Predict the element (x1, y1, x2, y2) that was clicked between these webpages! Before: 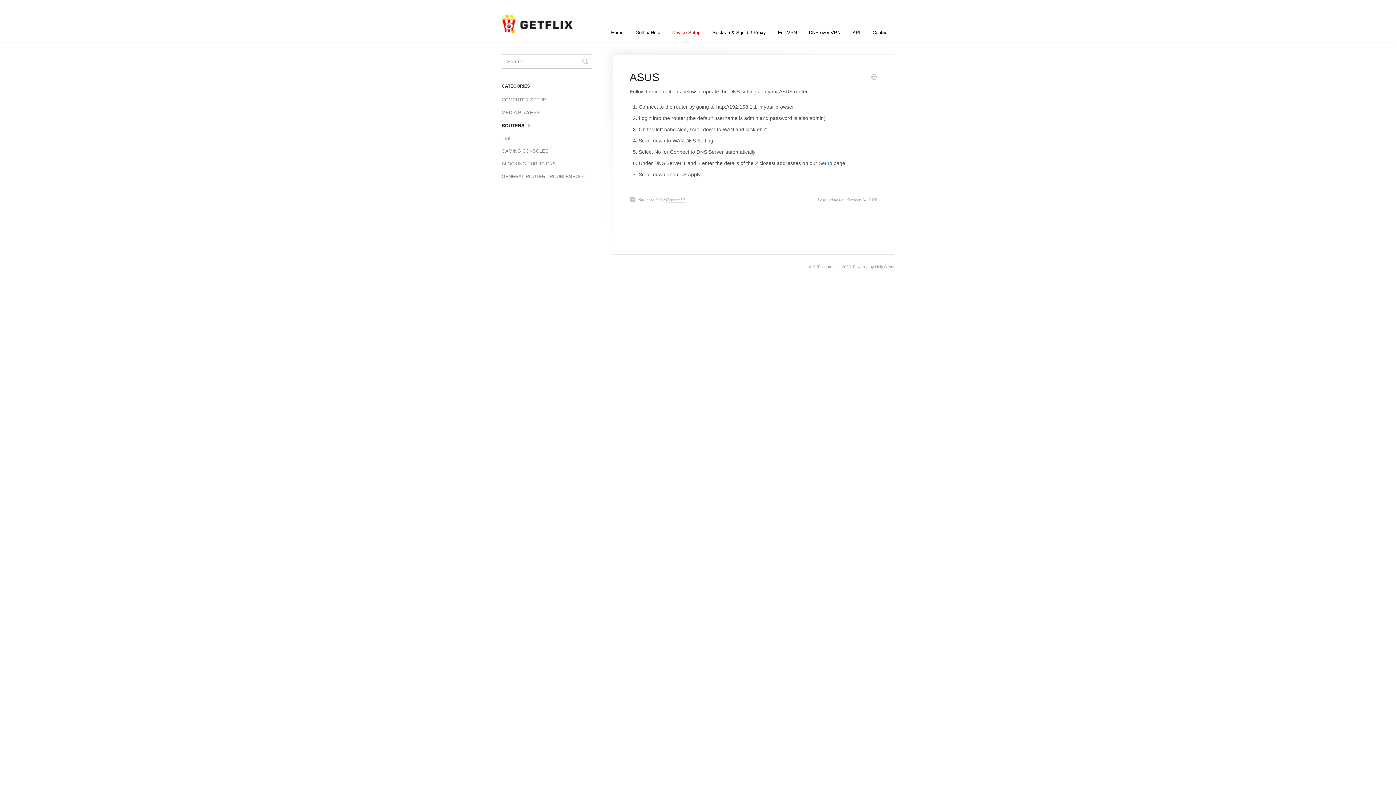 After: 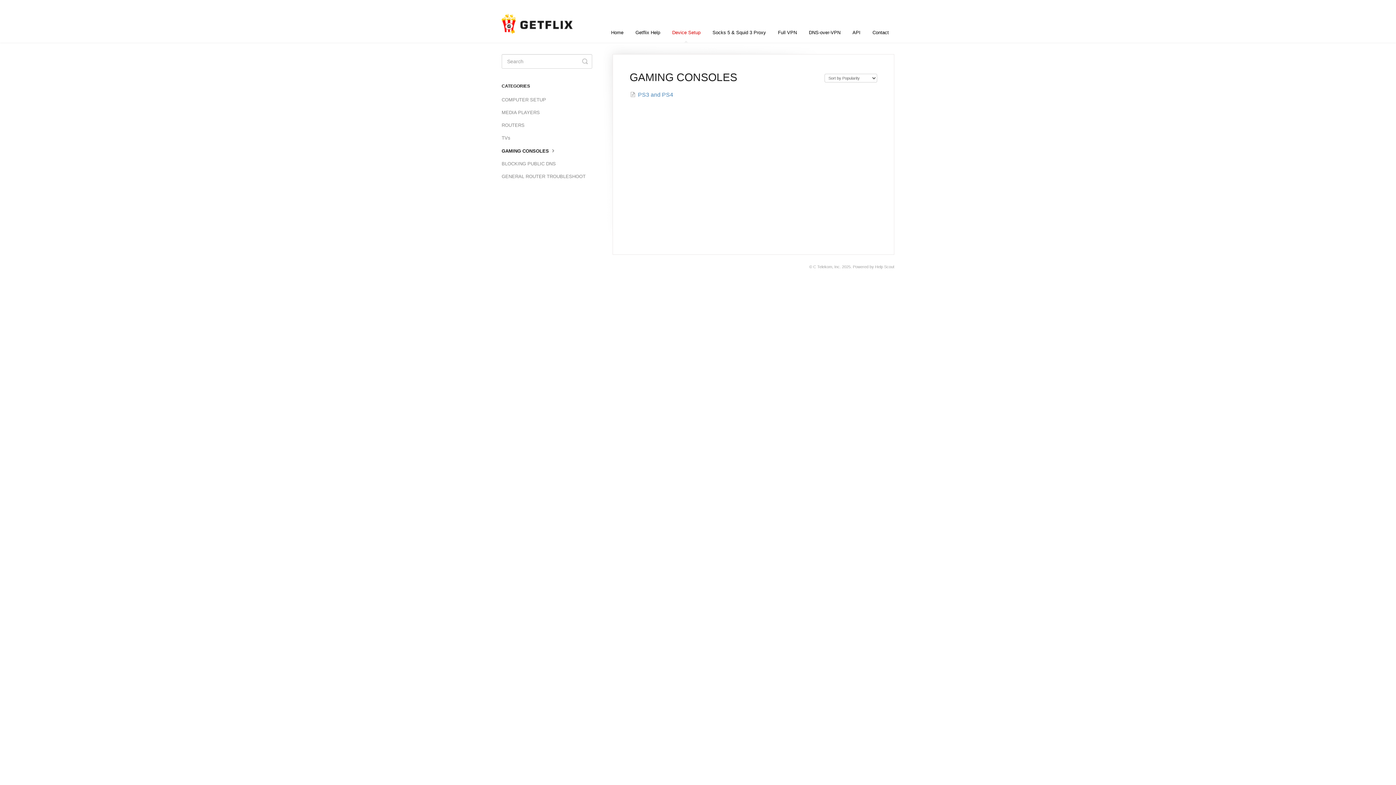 Action: label: GAMING CONSOLES bbox: (501, 145, 554, 157)